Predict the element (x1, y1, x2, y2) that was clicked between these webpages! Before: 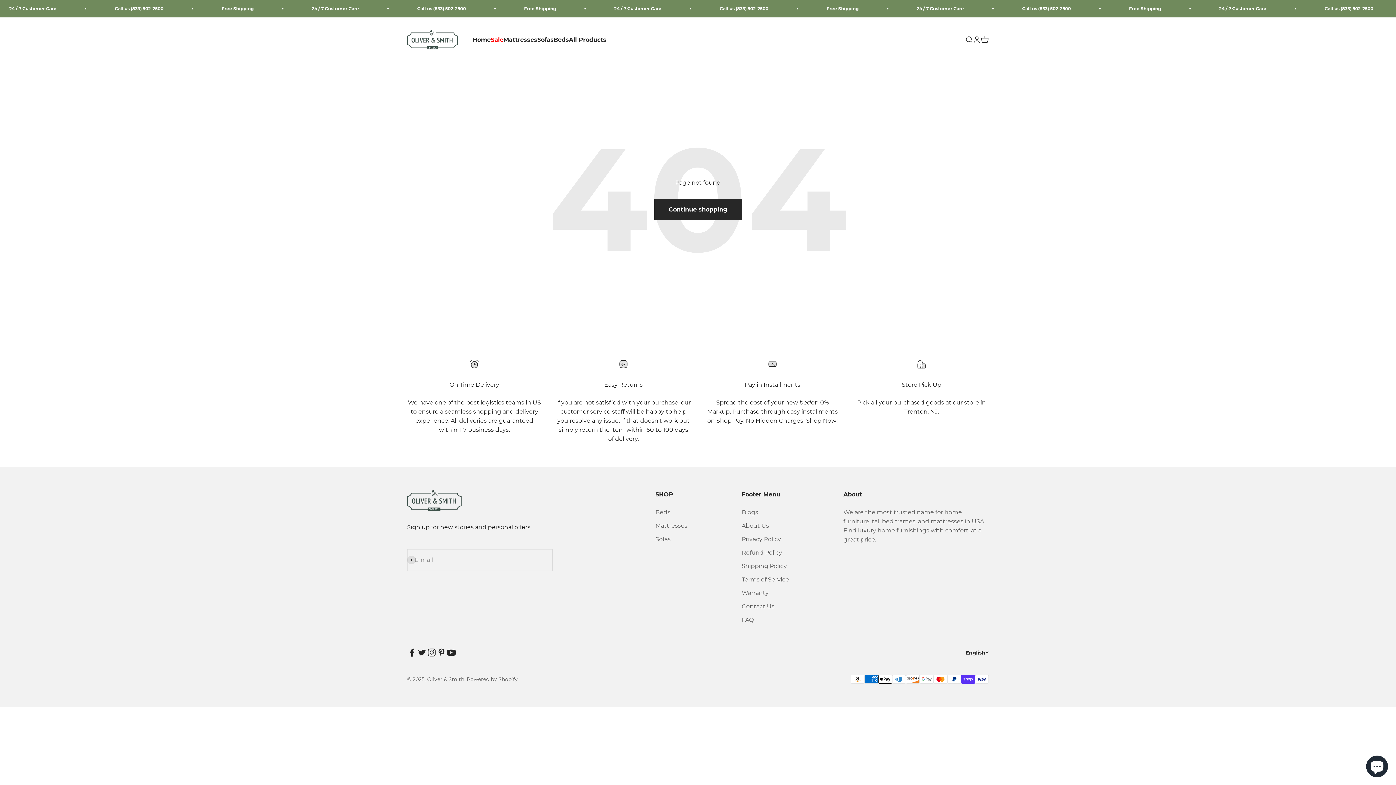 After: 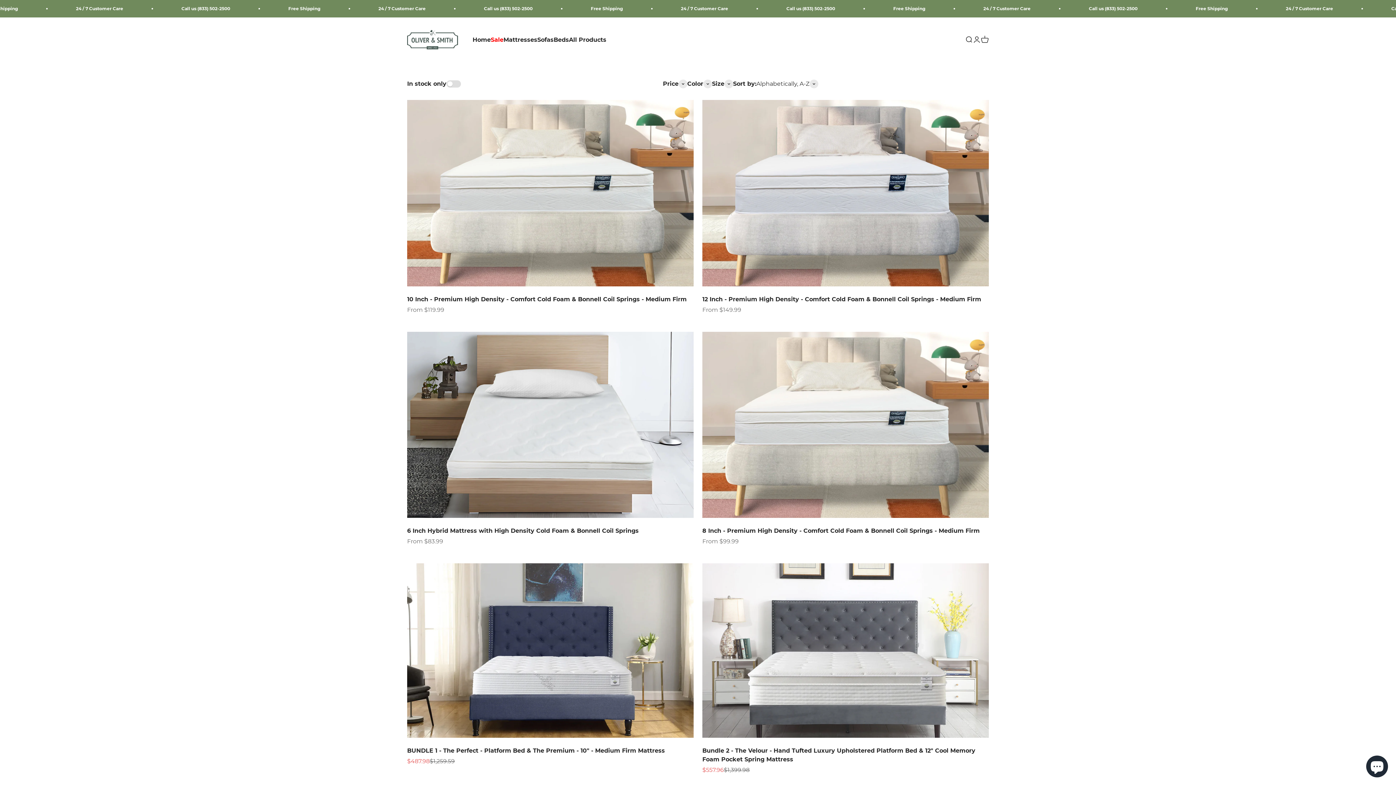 Action: bbox: (654, 198, 742, 220) label: Continue shopping